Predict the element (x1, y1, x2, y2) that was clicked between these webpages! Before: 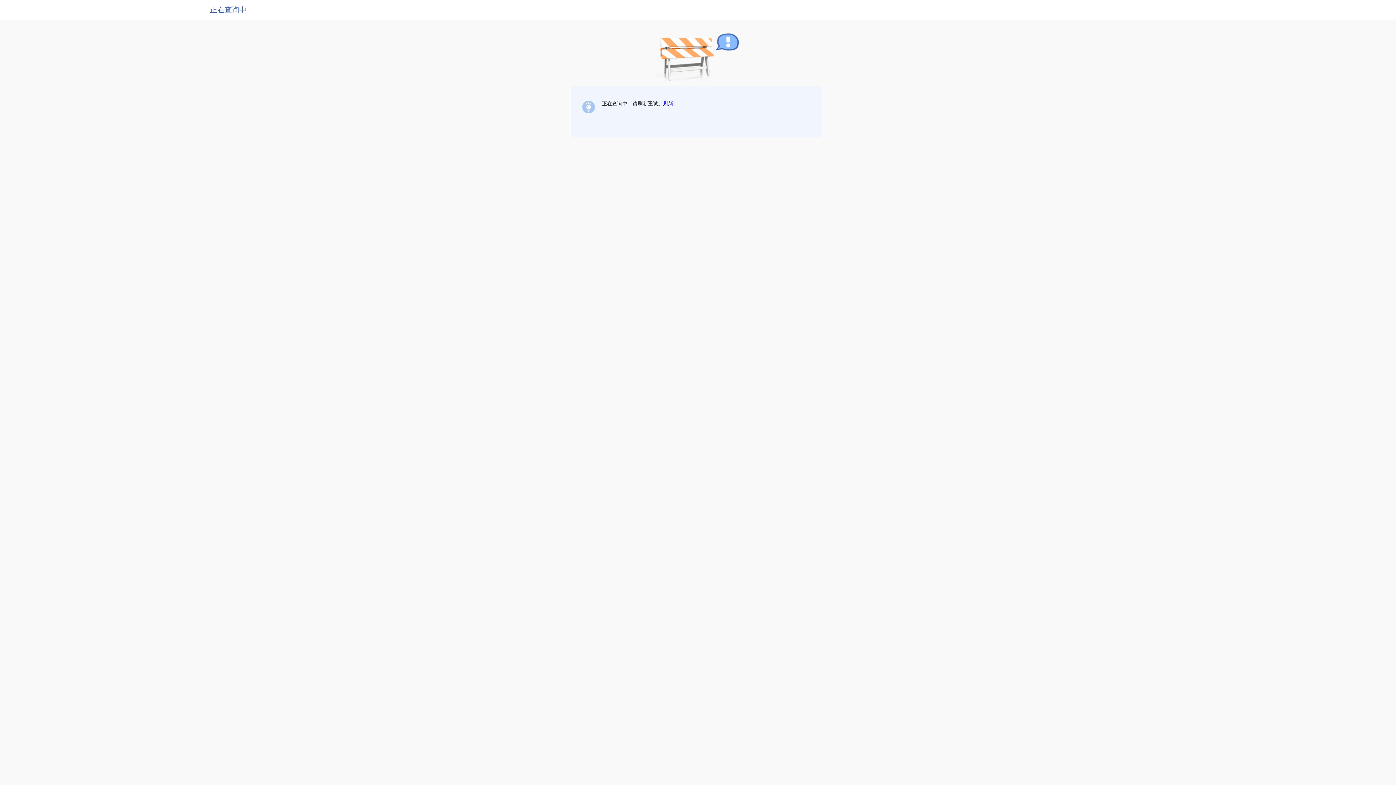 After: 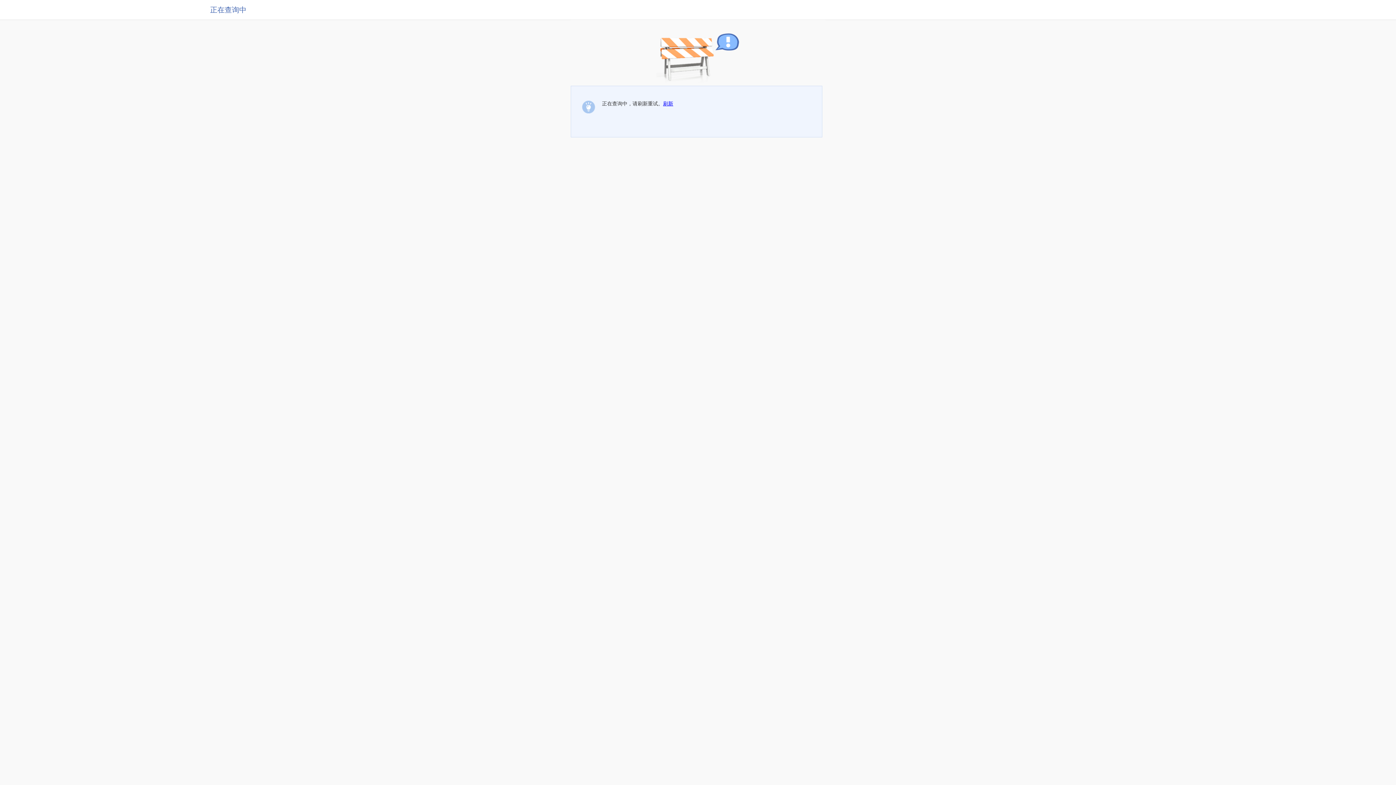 Action: bbox: (663, 100, 673, 106) label: 刷新